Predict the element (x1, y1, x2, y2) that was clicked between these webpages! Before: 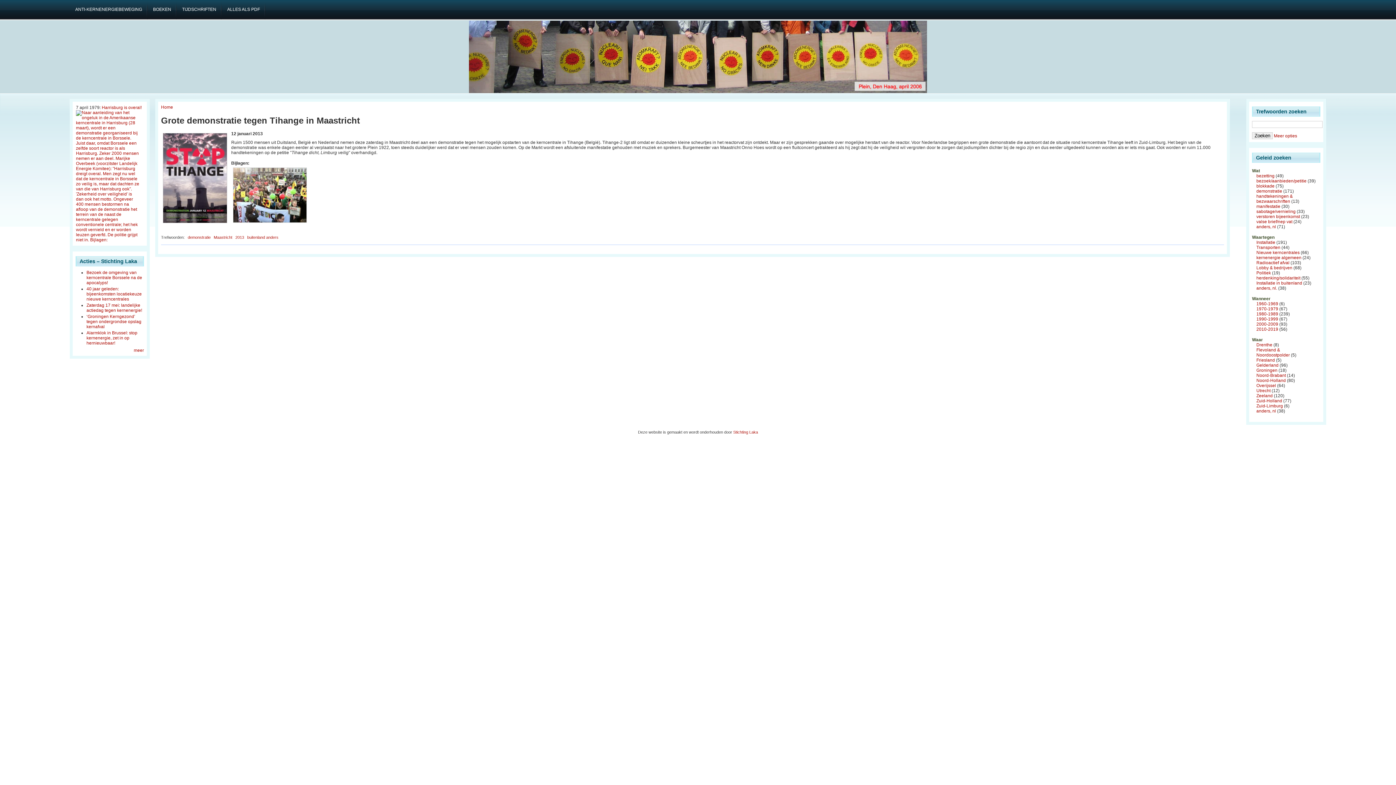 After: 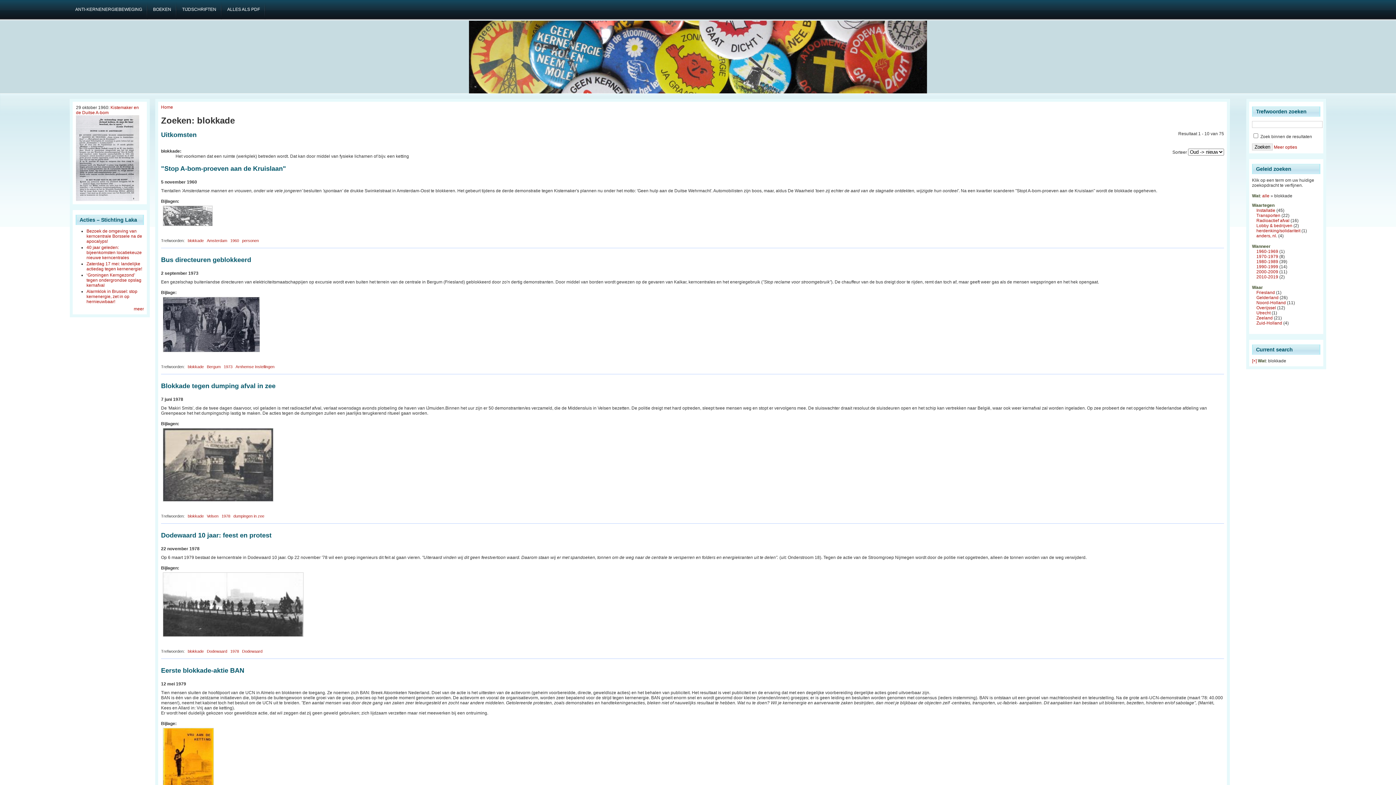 Action: label: blokkade bbox: (1256, 183, 1274, 188)